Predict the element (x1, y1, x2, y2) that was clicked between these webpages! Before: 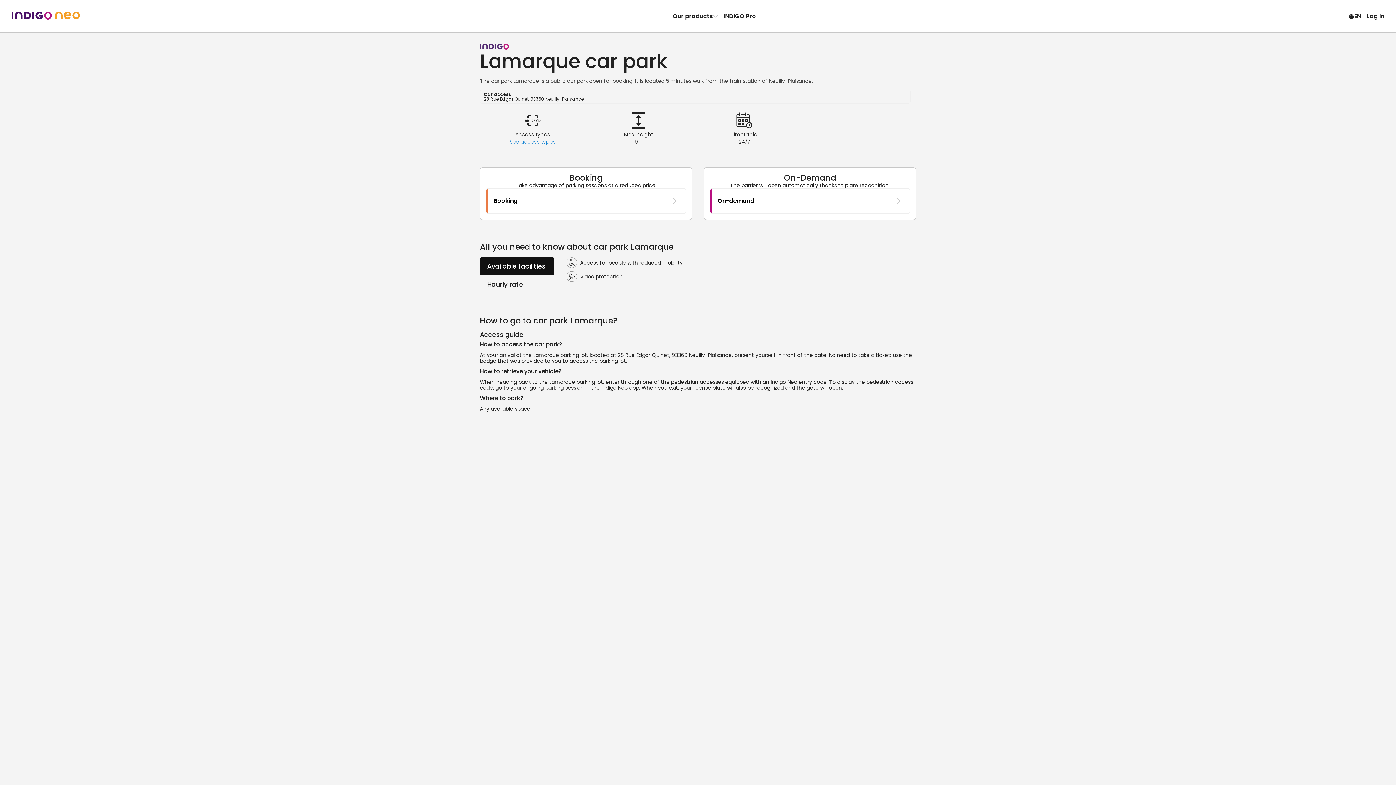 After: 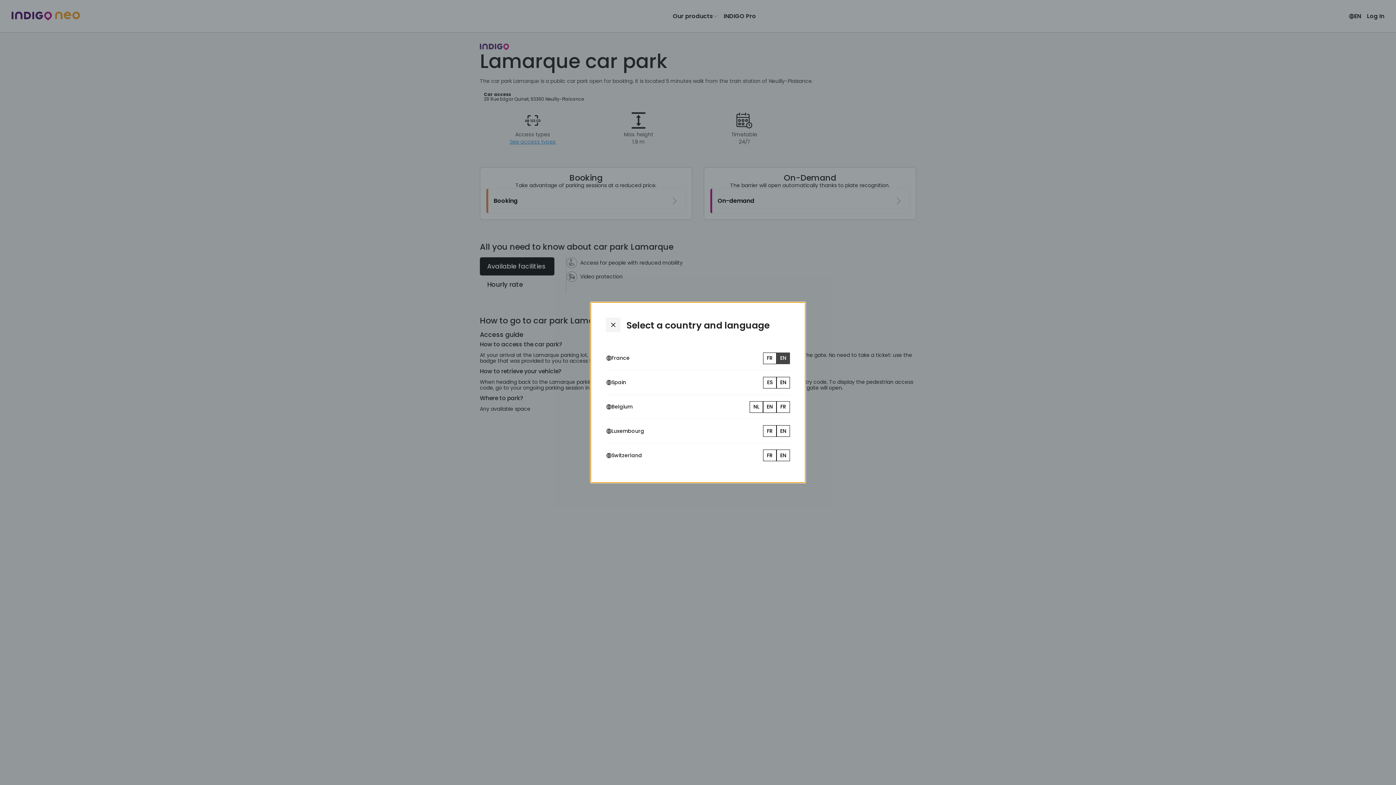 Action: label: EN bbox: (1346, 10, 1364, 22)